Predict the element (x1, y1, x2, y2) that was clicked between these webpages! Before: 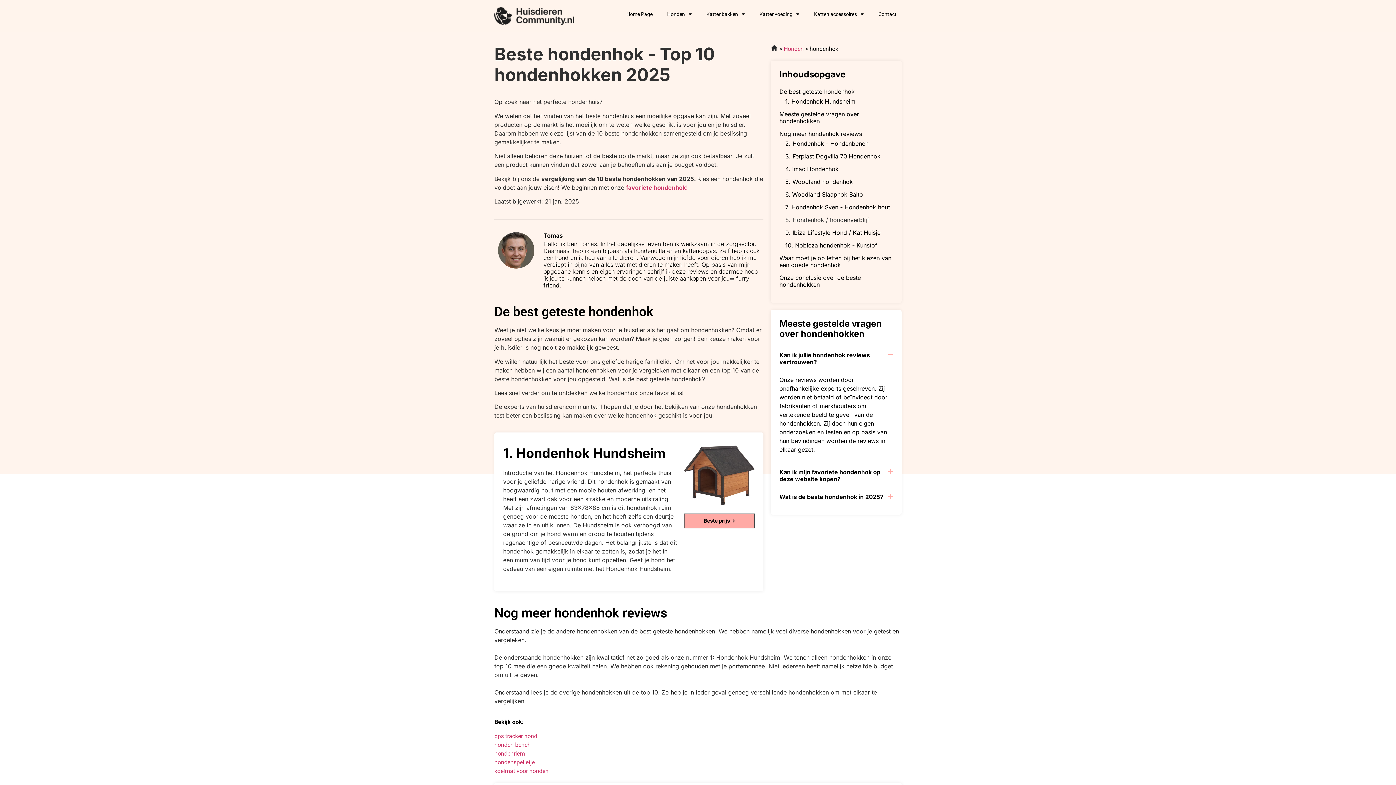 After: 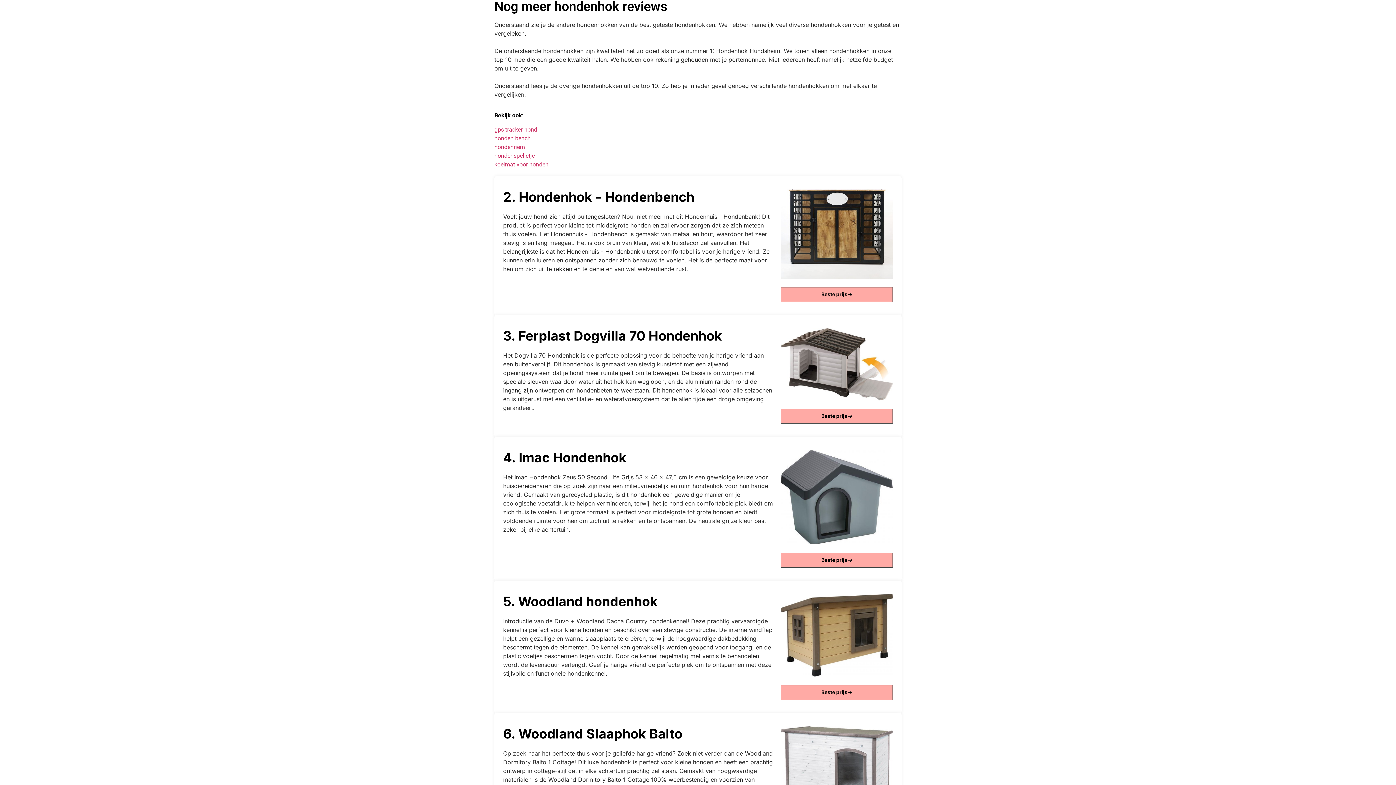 Action: label: Nog meer hondenhok reviews bbox: (779, 130, 862, 137)